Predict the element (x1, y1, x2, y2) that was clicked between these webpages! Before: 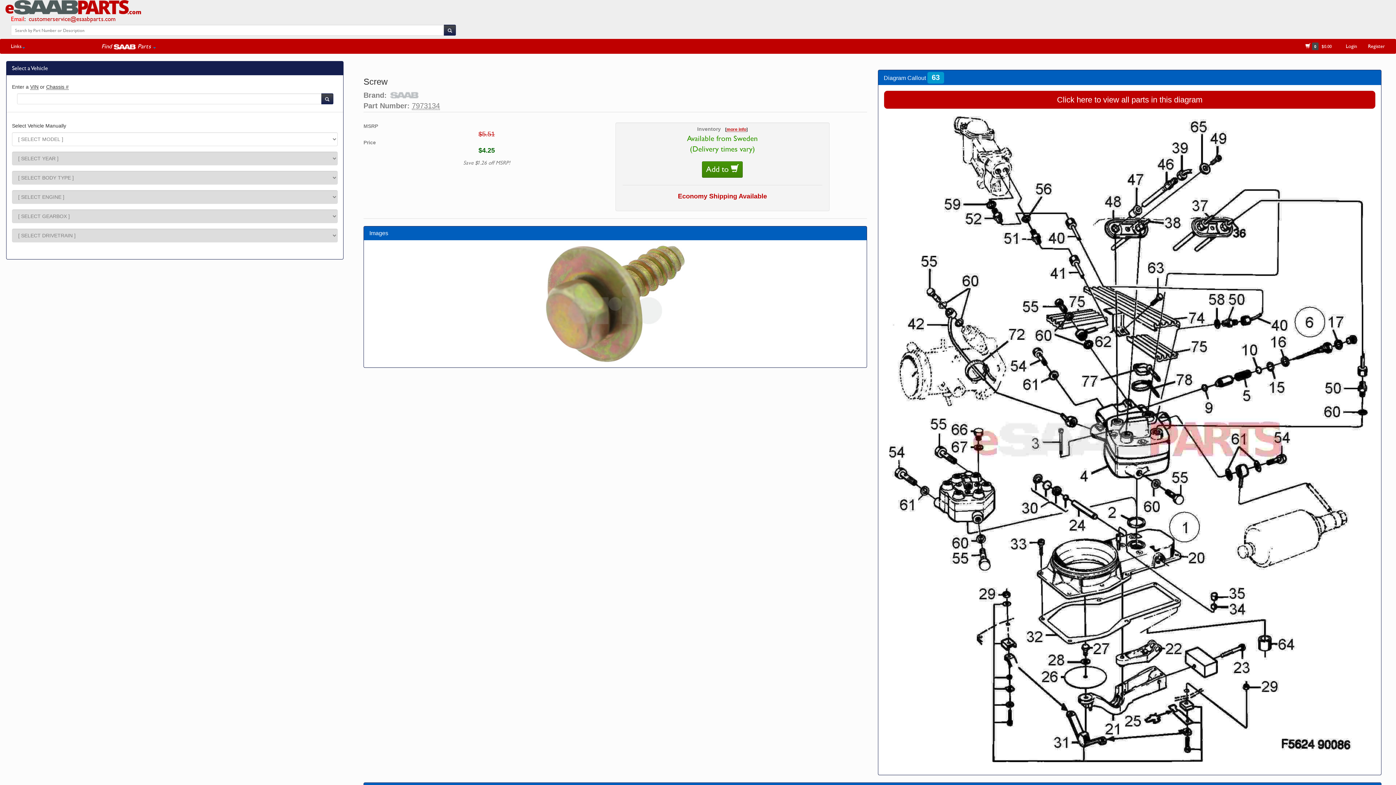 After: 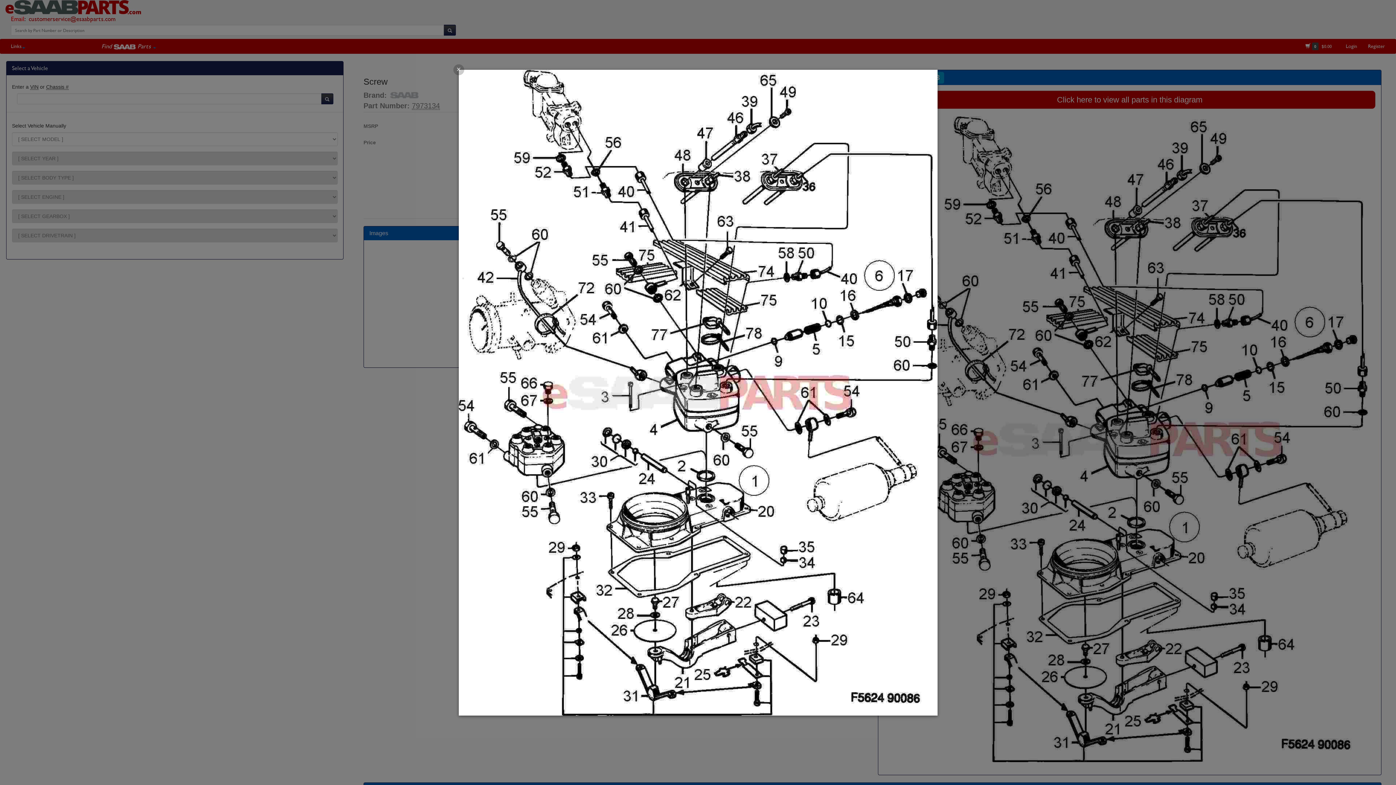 Action: bbox: (889, 116, 1370, 762)